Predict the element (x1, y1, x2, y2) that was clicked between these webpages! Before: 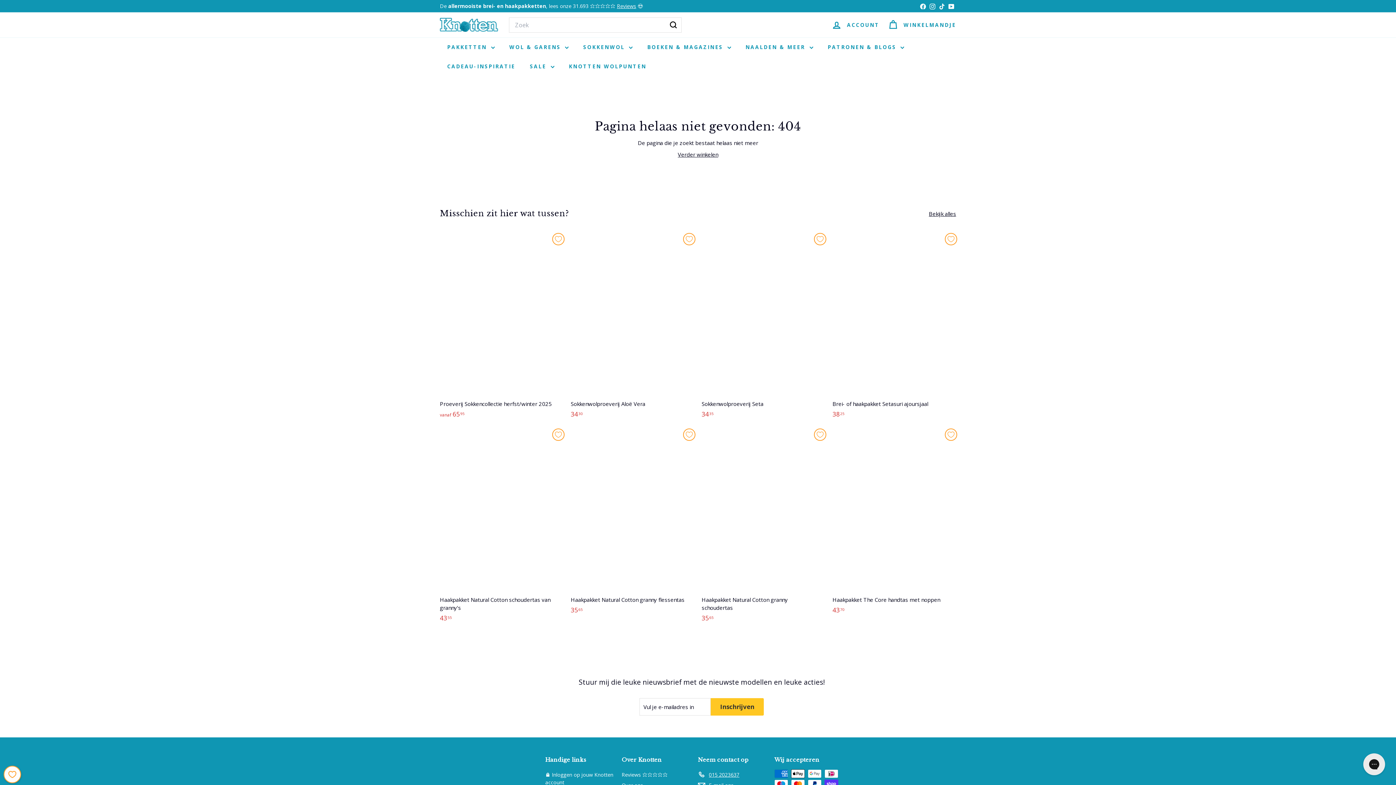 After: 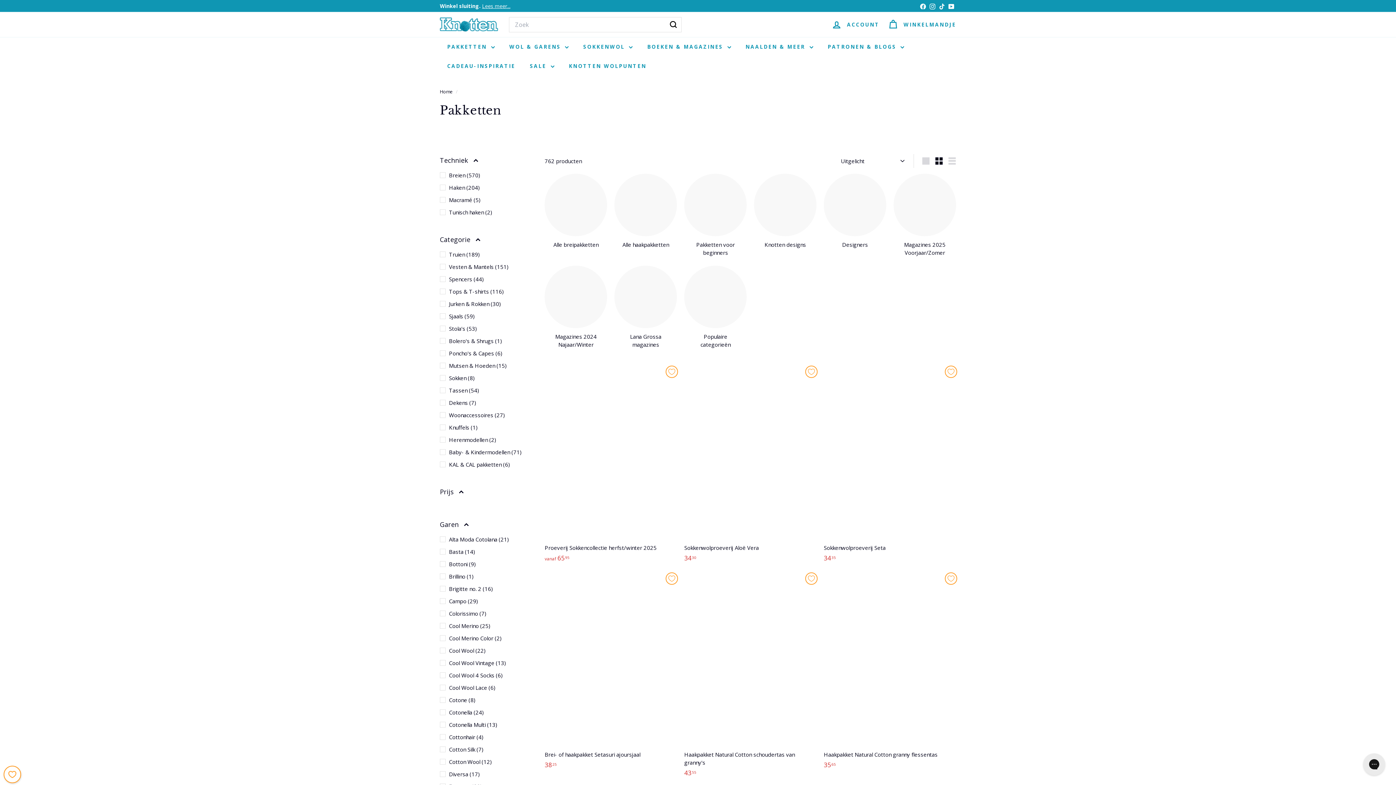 Action: bbox: (929, 209, 956, 217) label: Bekijk alles